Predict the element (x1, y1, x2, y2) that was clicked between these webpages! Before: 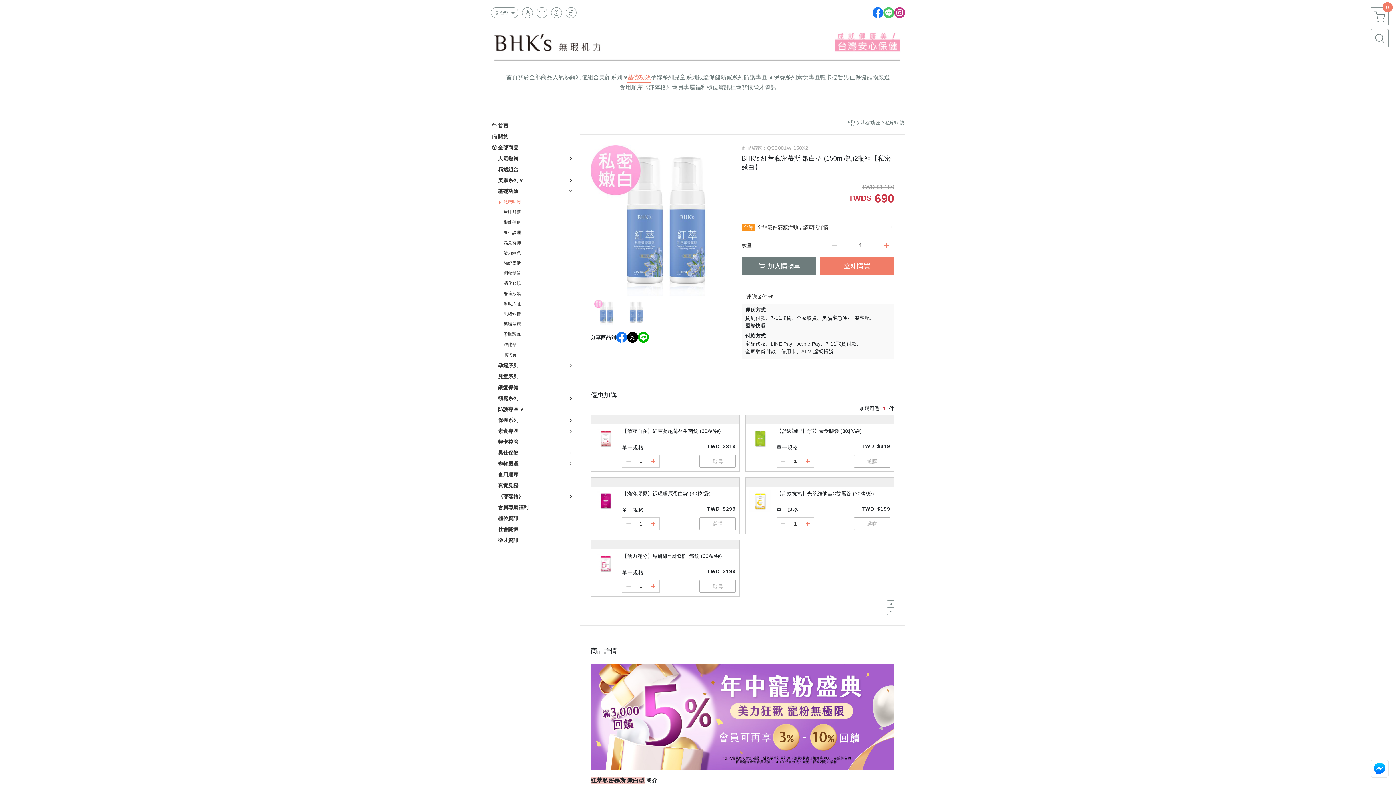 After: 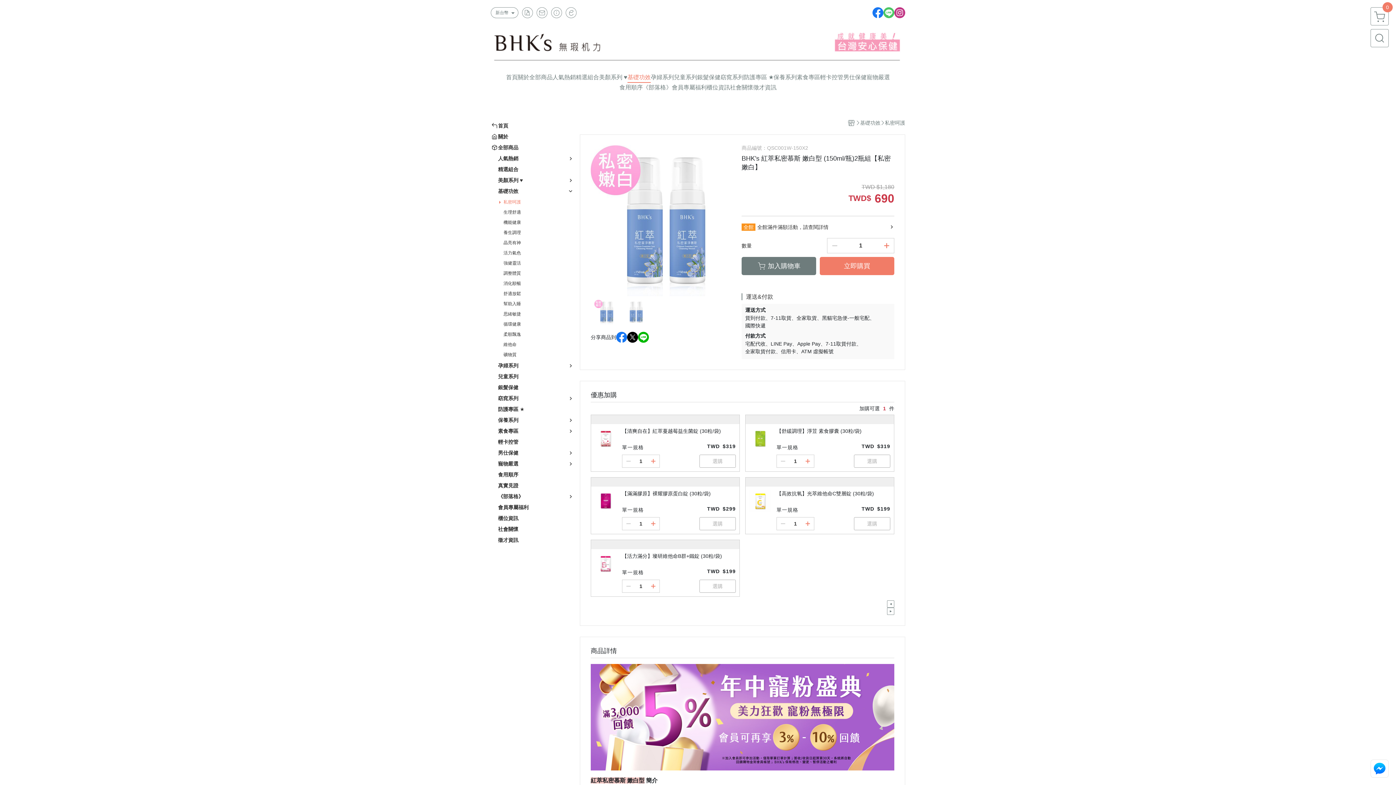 Action: bbox: (887, 600, 894, 608)